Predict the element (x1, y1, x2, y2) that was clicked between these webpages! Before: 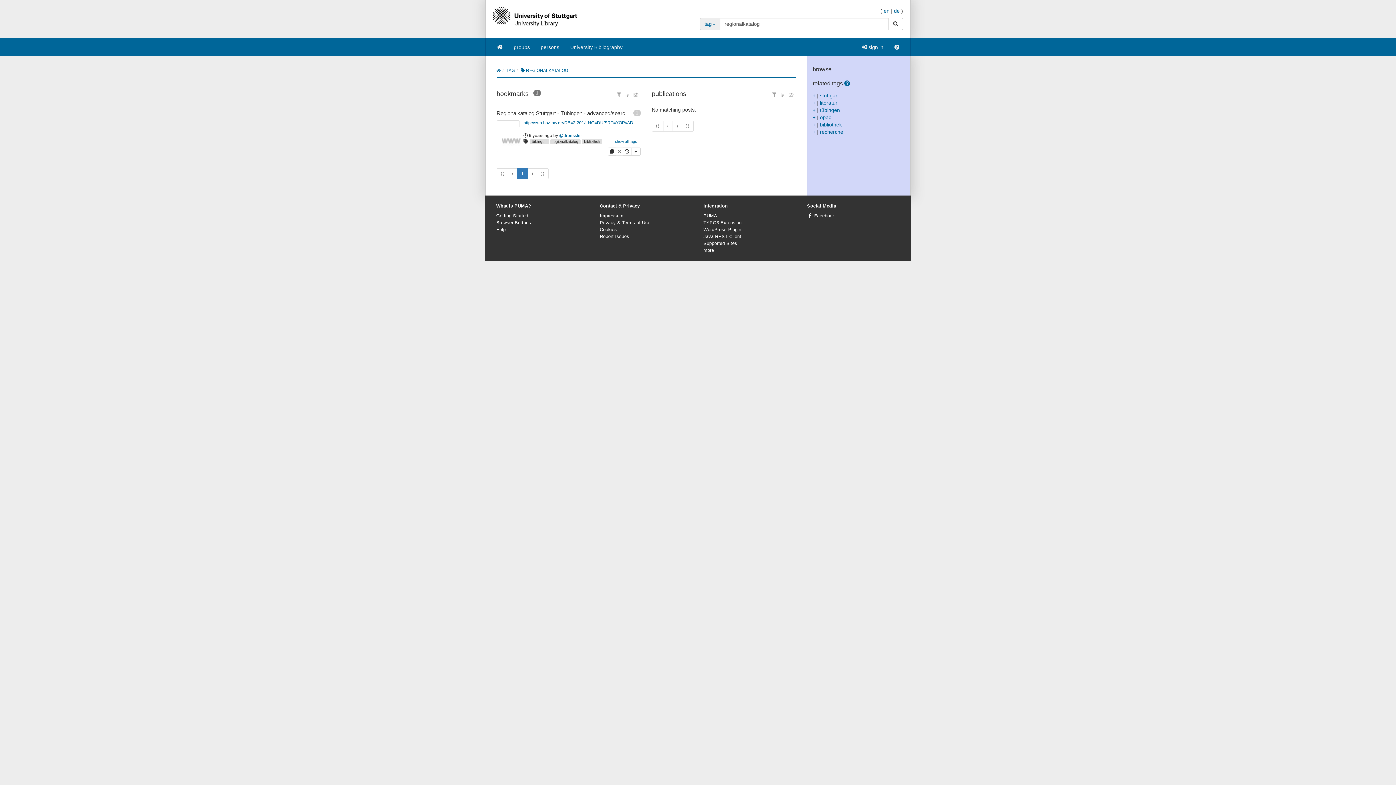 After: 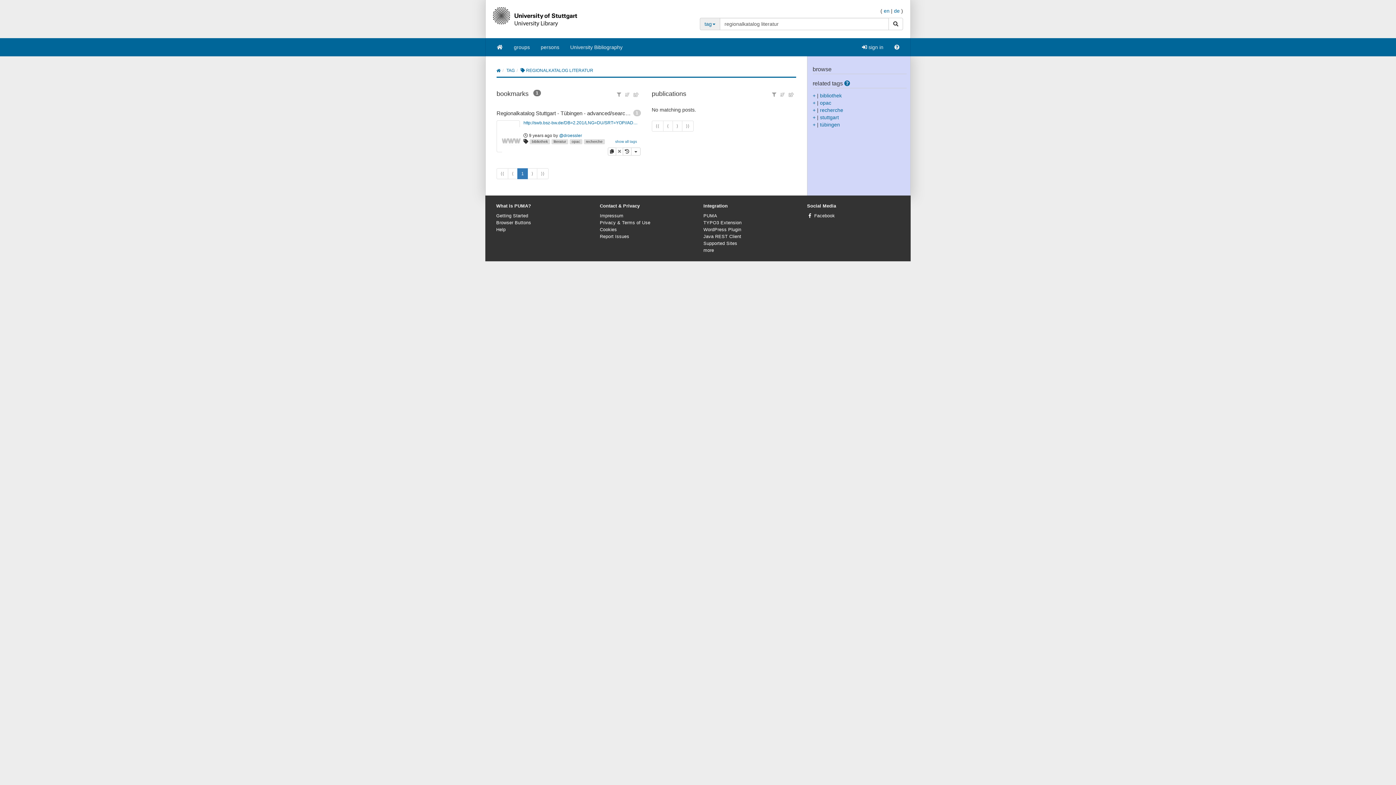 Action: bbox: (812, 100, 815, 105) label: +